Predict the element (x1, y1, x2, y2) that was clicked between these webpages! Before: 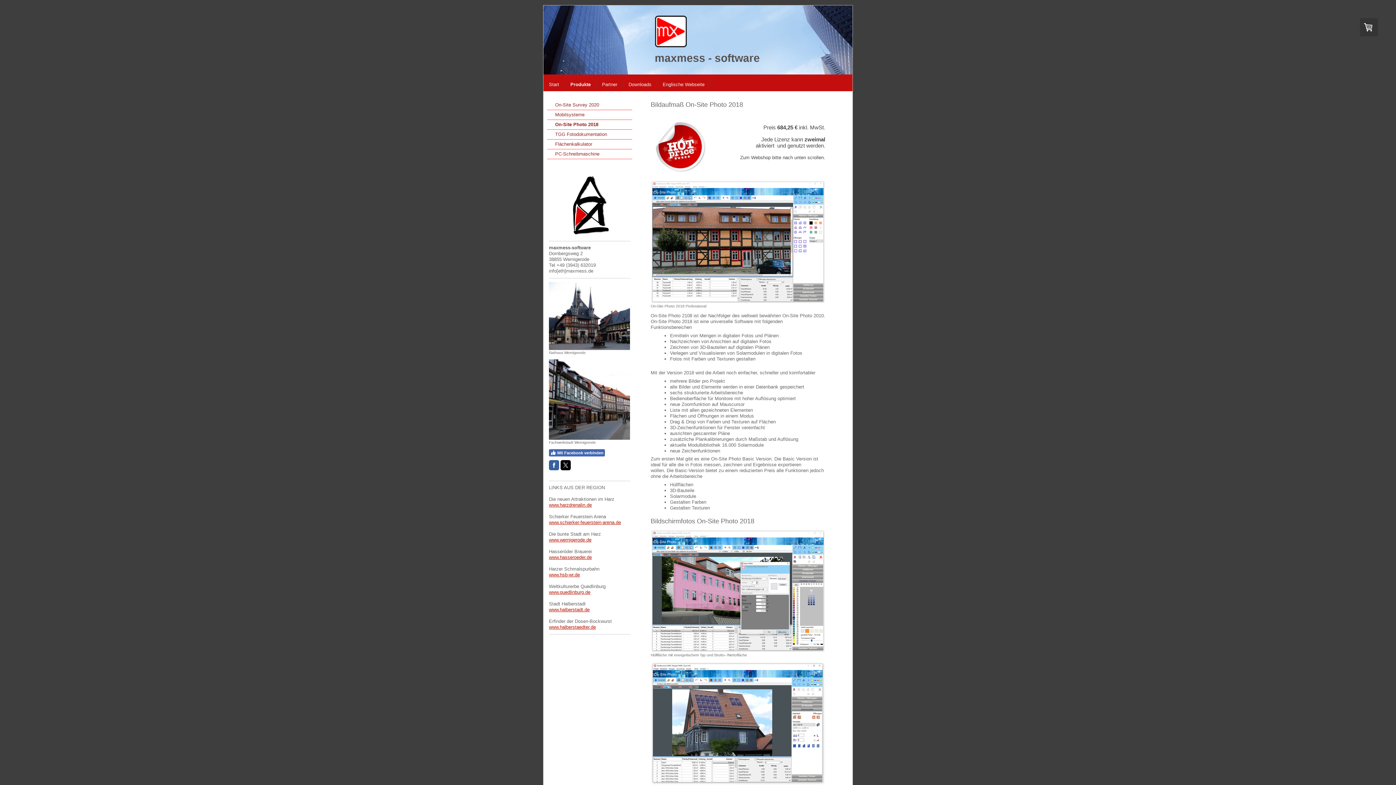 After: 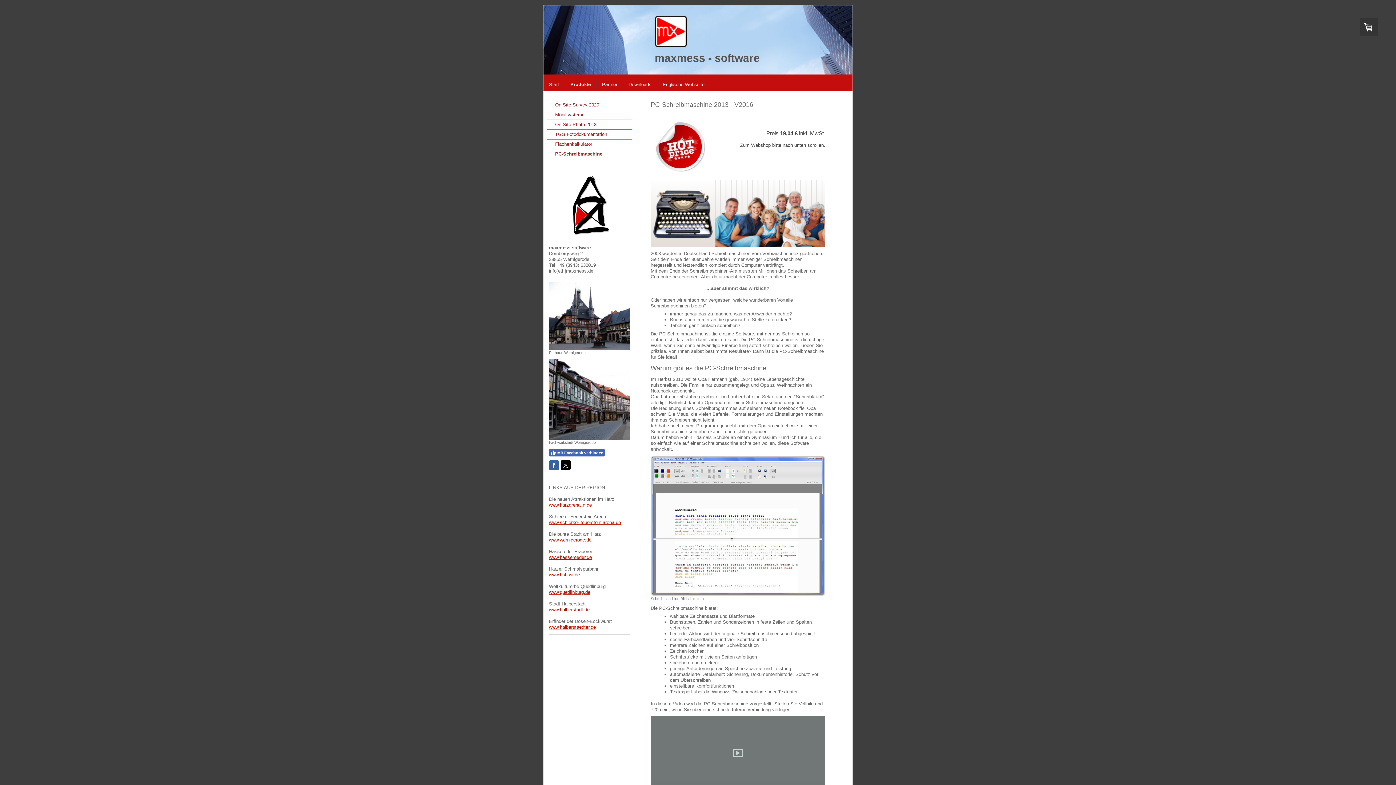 Action: bbox: (547, 149, 632, 159) label: PC-Schreibmaschine